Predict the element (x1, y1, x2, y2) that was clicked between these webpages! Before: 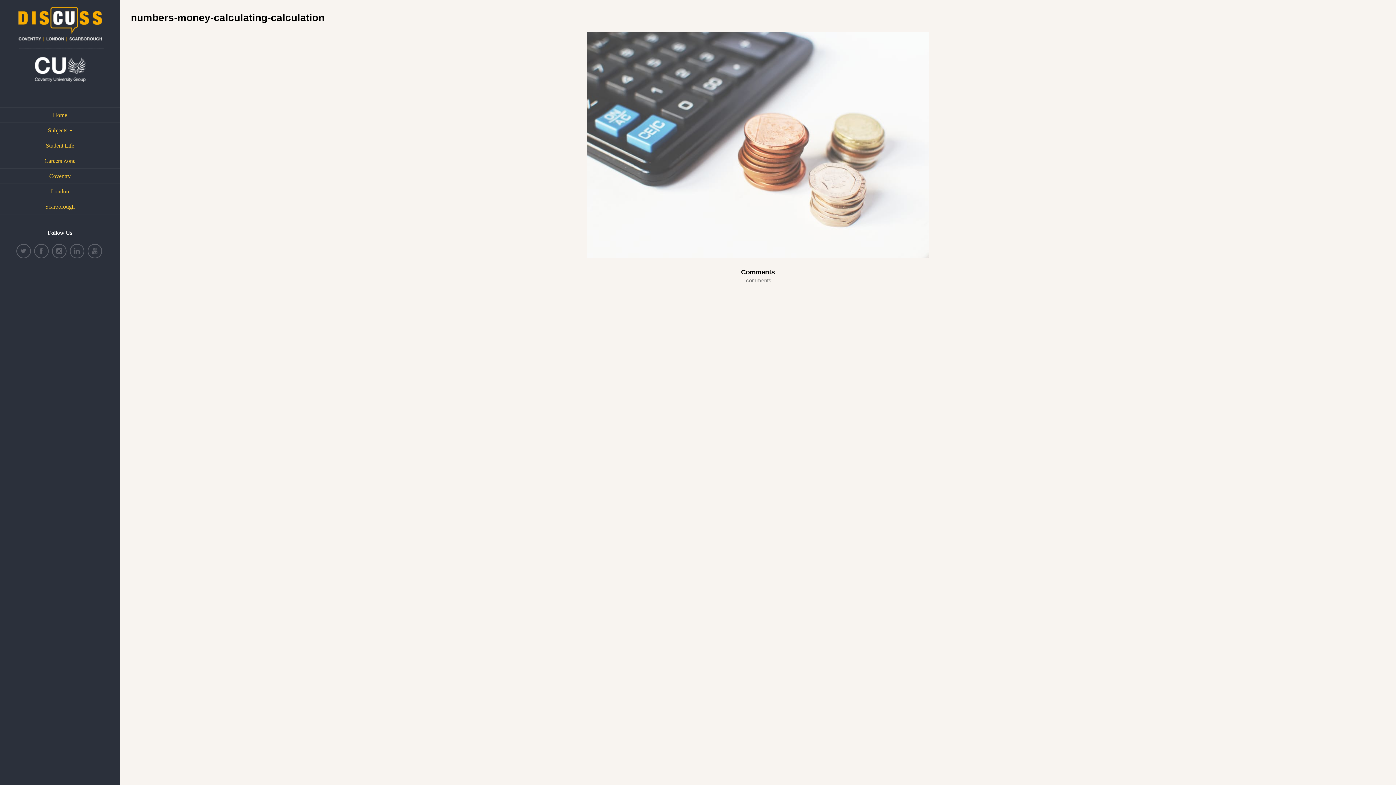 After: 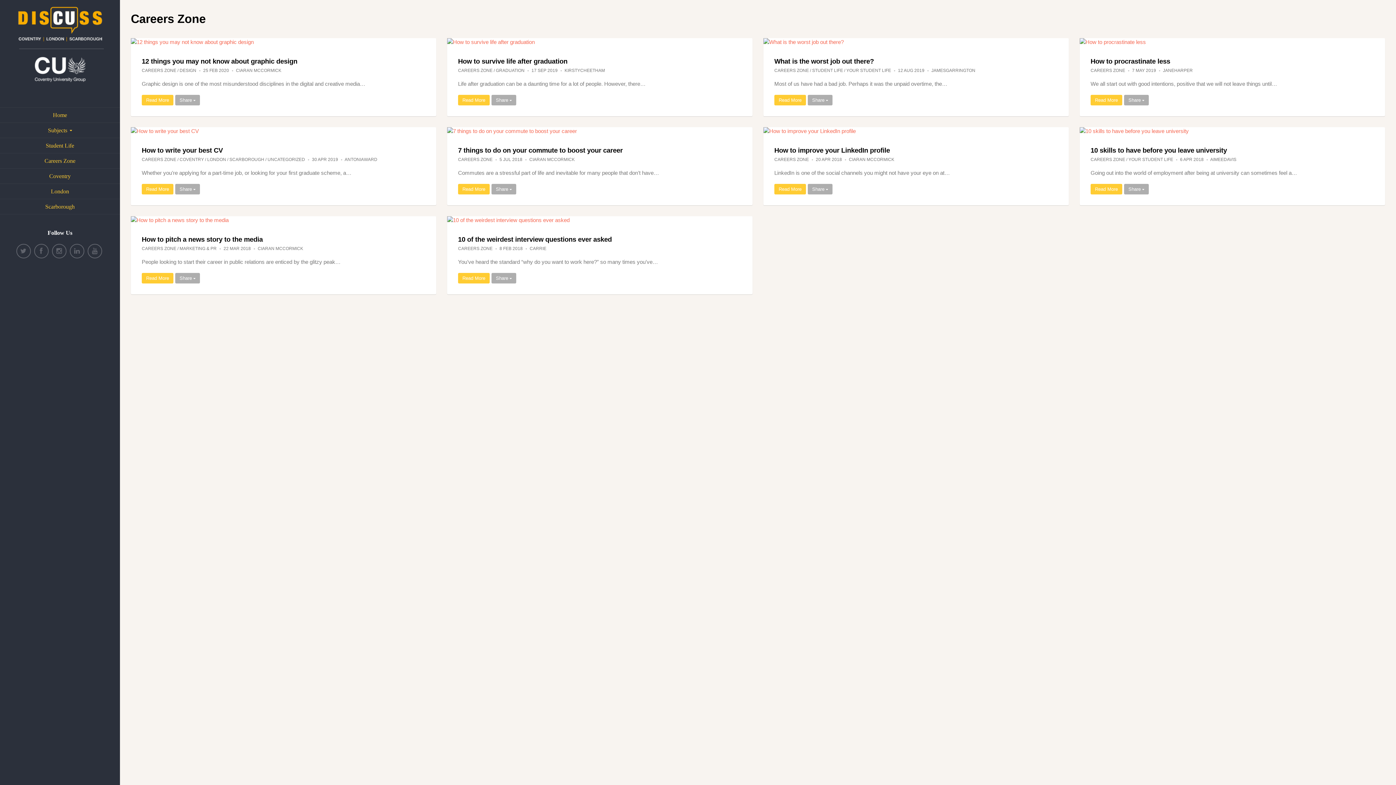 Action: label: Careers Zone bbox: (0, 153, 120, 168)